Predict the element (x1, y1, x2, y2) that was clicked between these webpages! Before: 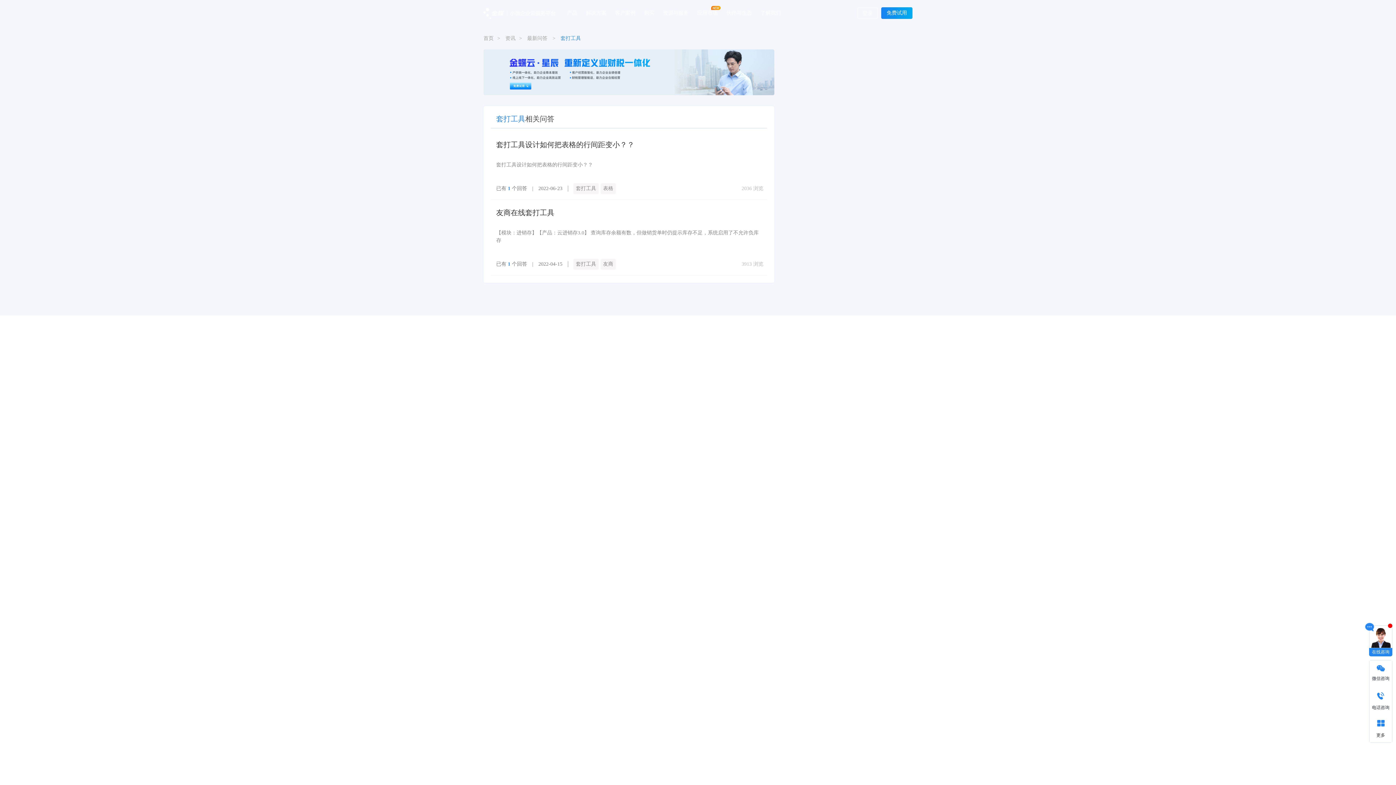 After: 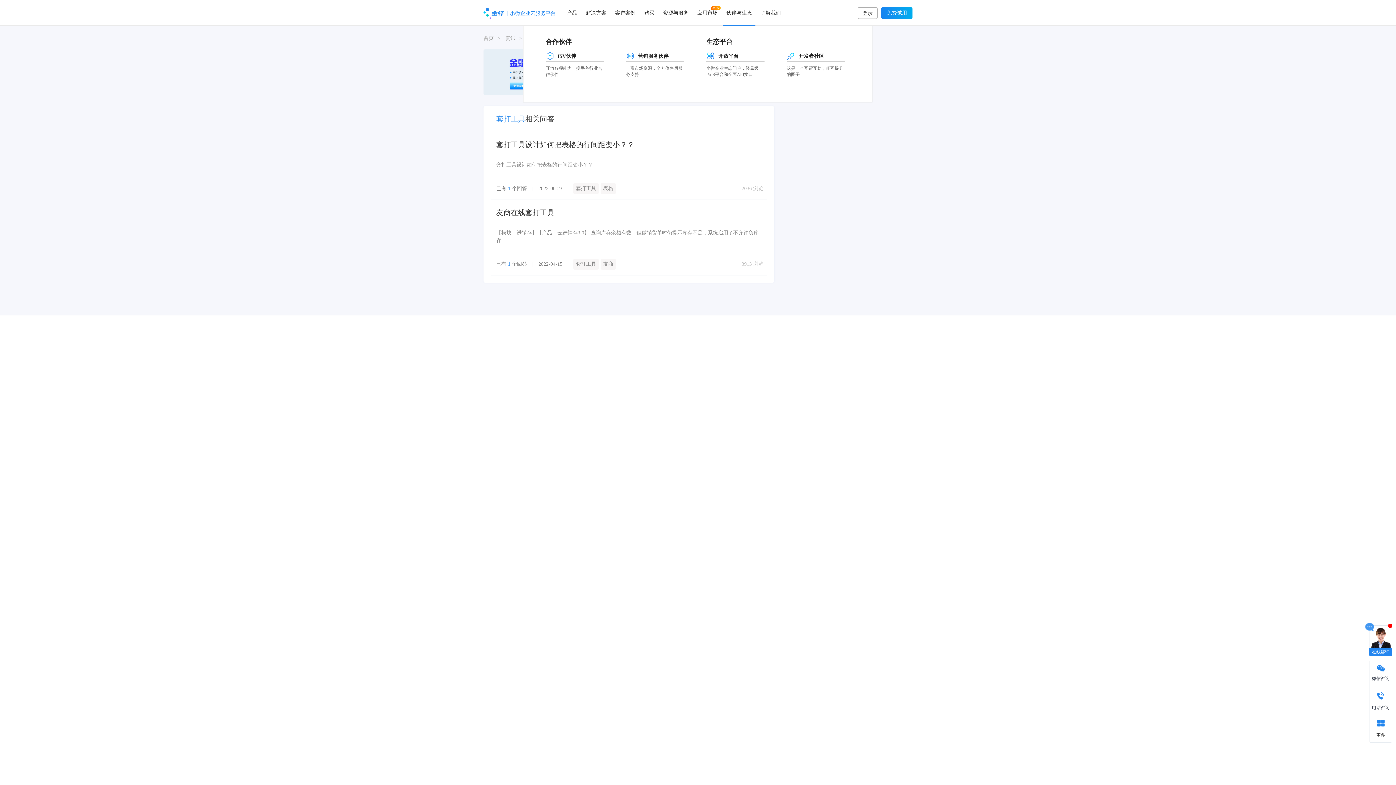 Action: label: 伙伴与生态 bbox: (722, 0, 755, 25)